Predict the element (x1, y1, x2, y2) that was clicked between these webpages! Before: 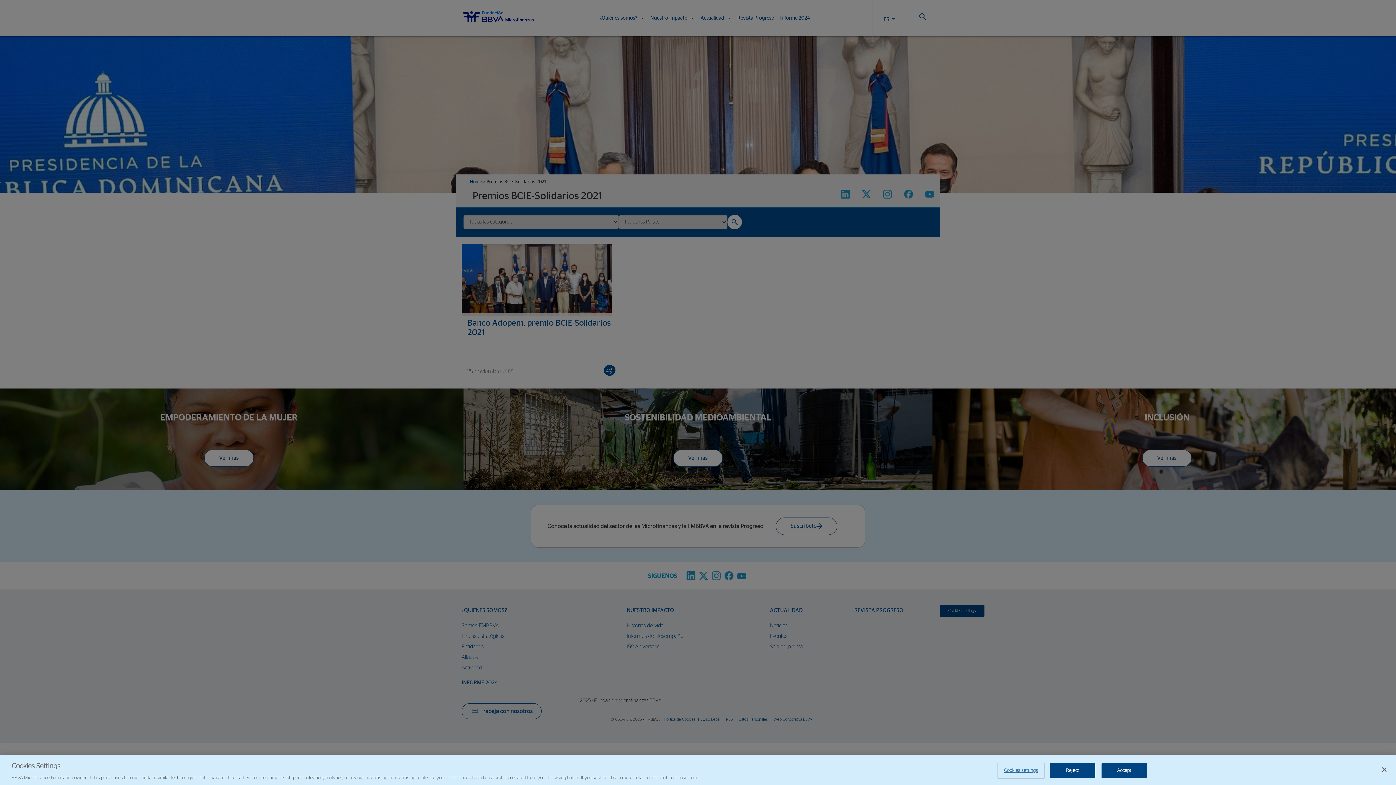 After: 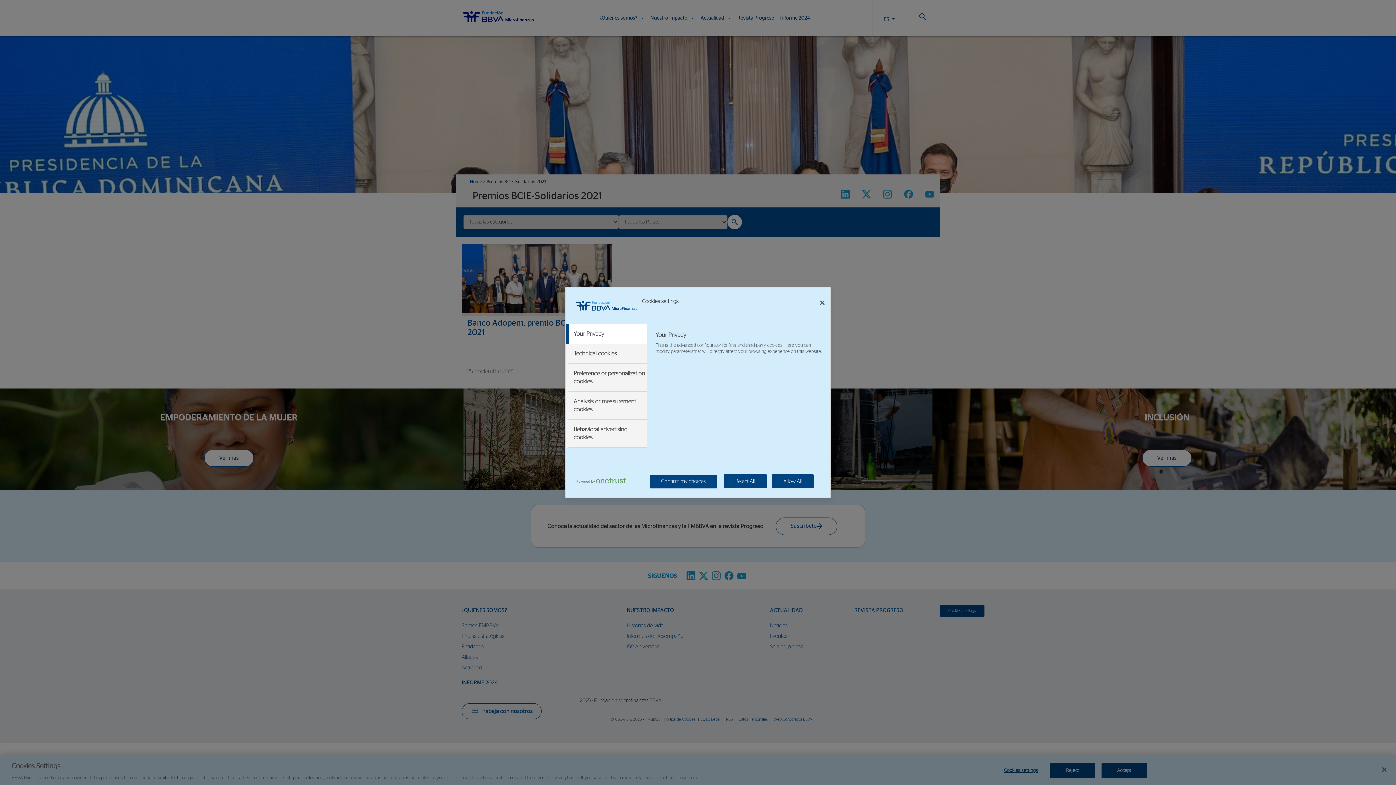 Action: bbox: (998, 763, 1043, 778) label: Cookies settings